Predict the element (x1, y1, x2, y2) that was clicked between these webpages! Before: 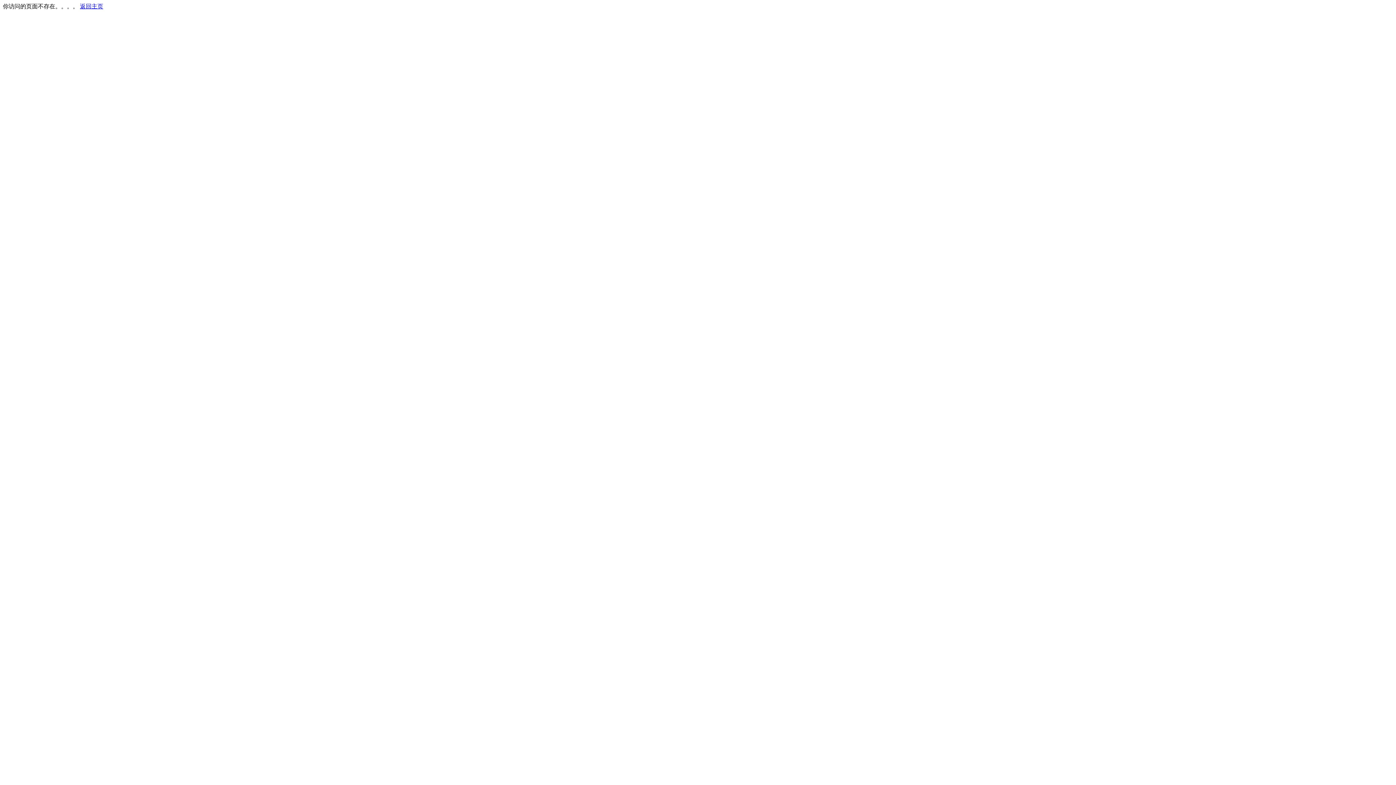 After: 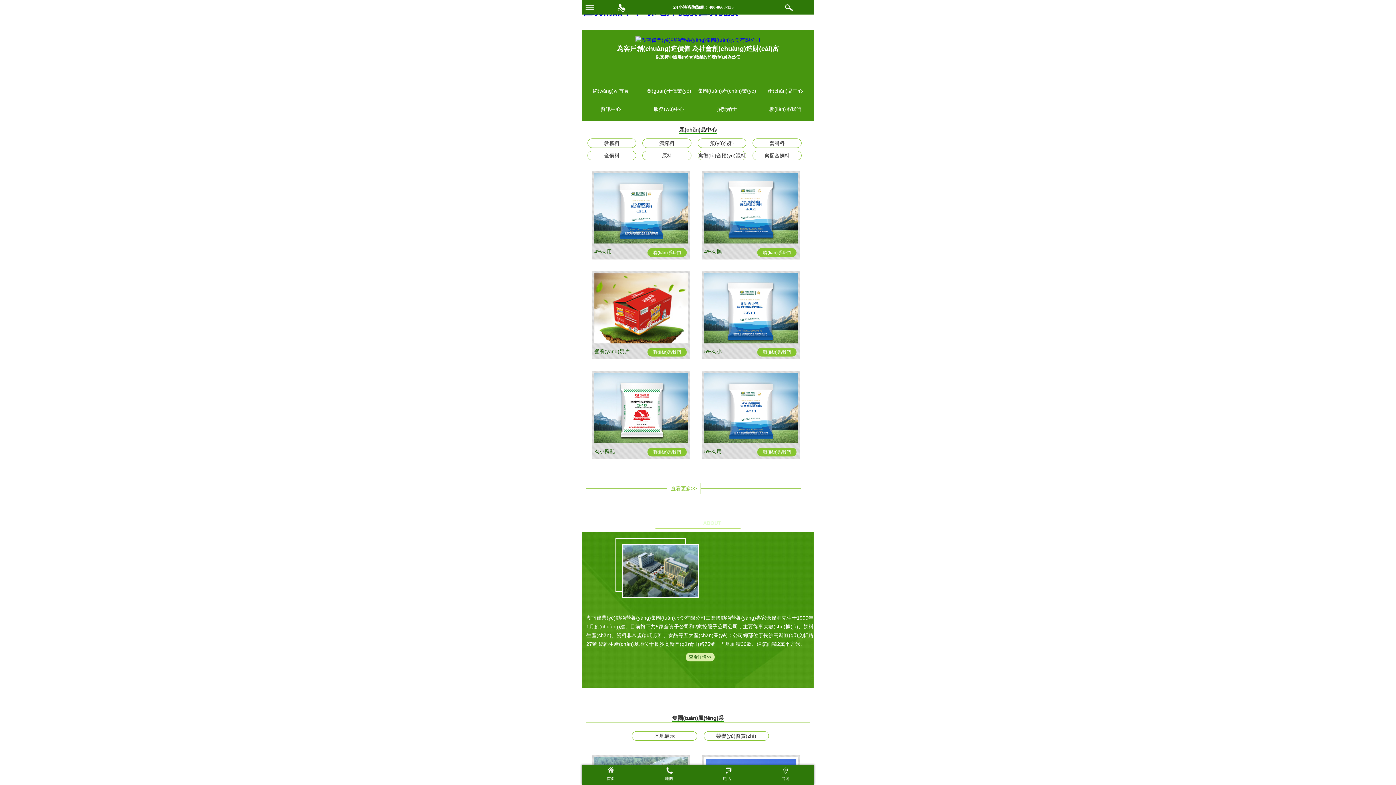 Action: bbox: (80, 3, 103, 9) label: 返回主页